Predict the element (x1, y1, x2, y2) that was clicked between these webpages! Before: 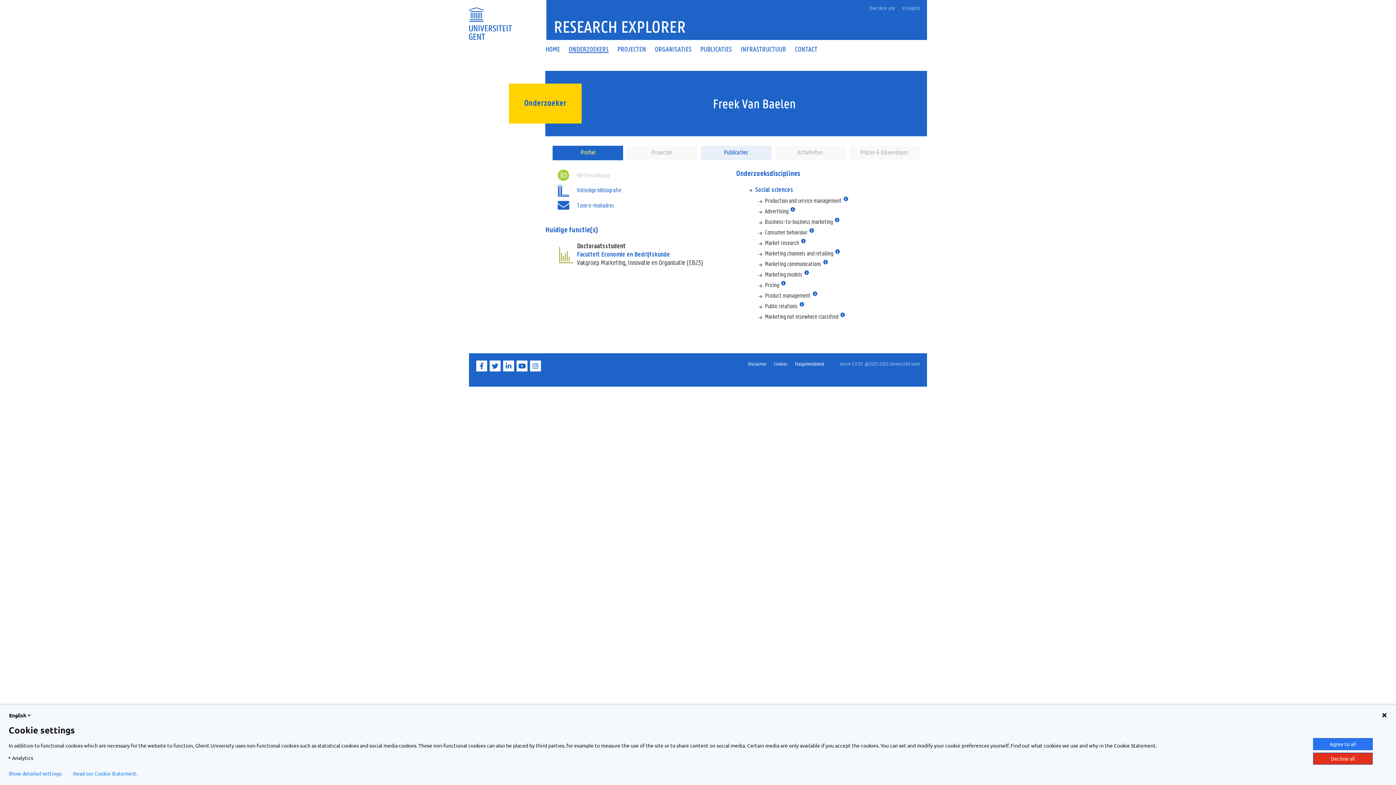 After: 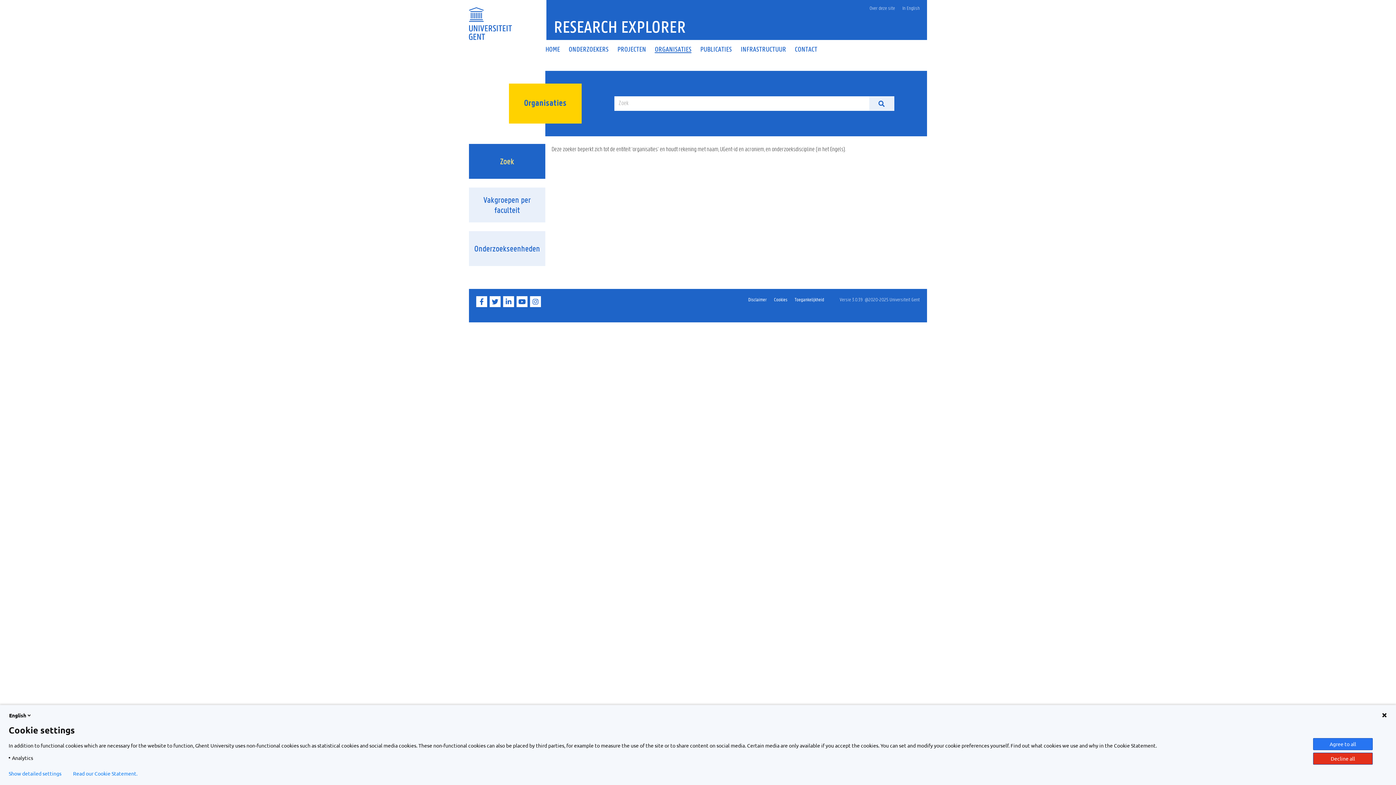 Action: label: ORGANISATIES bbox: (650, 46, 696, 52)